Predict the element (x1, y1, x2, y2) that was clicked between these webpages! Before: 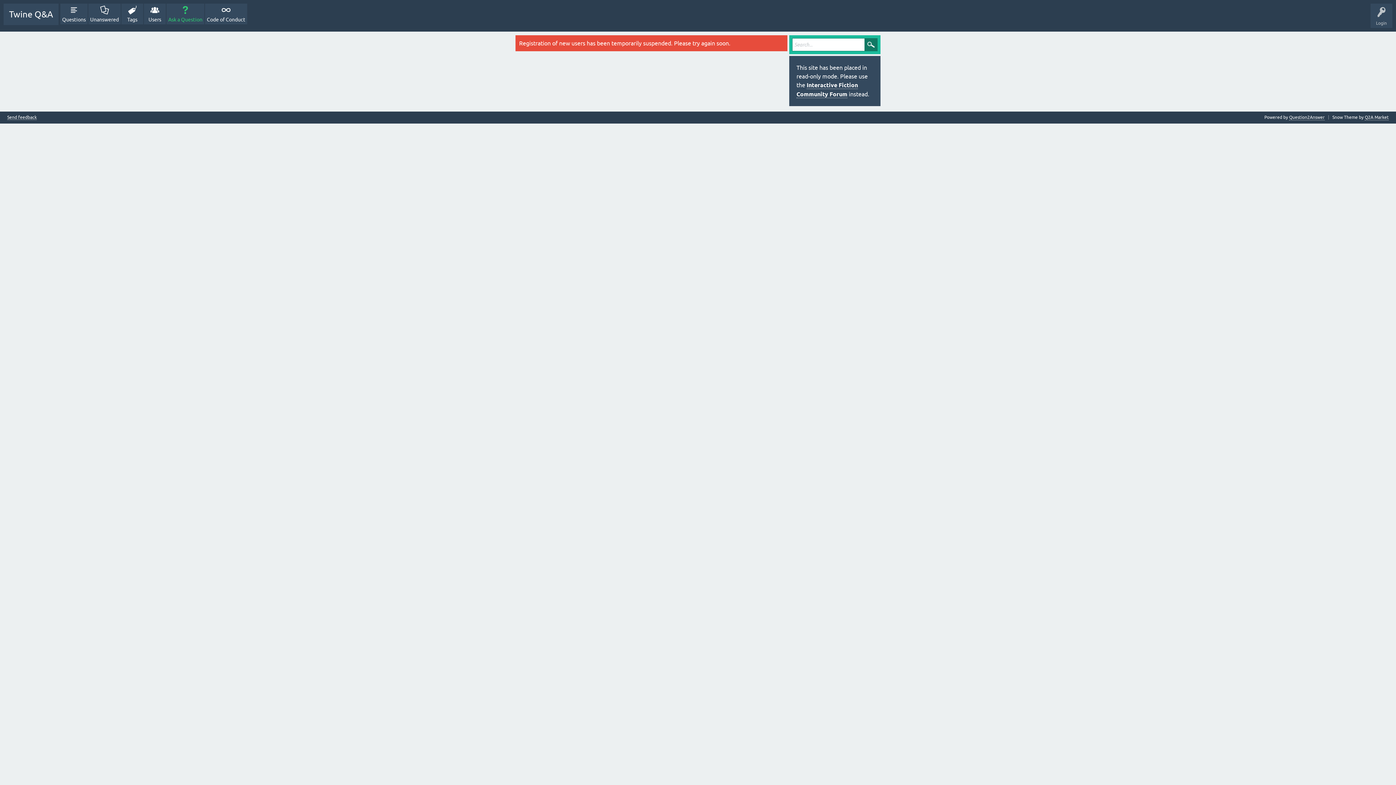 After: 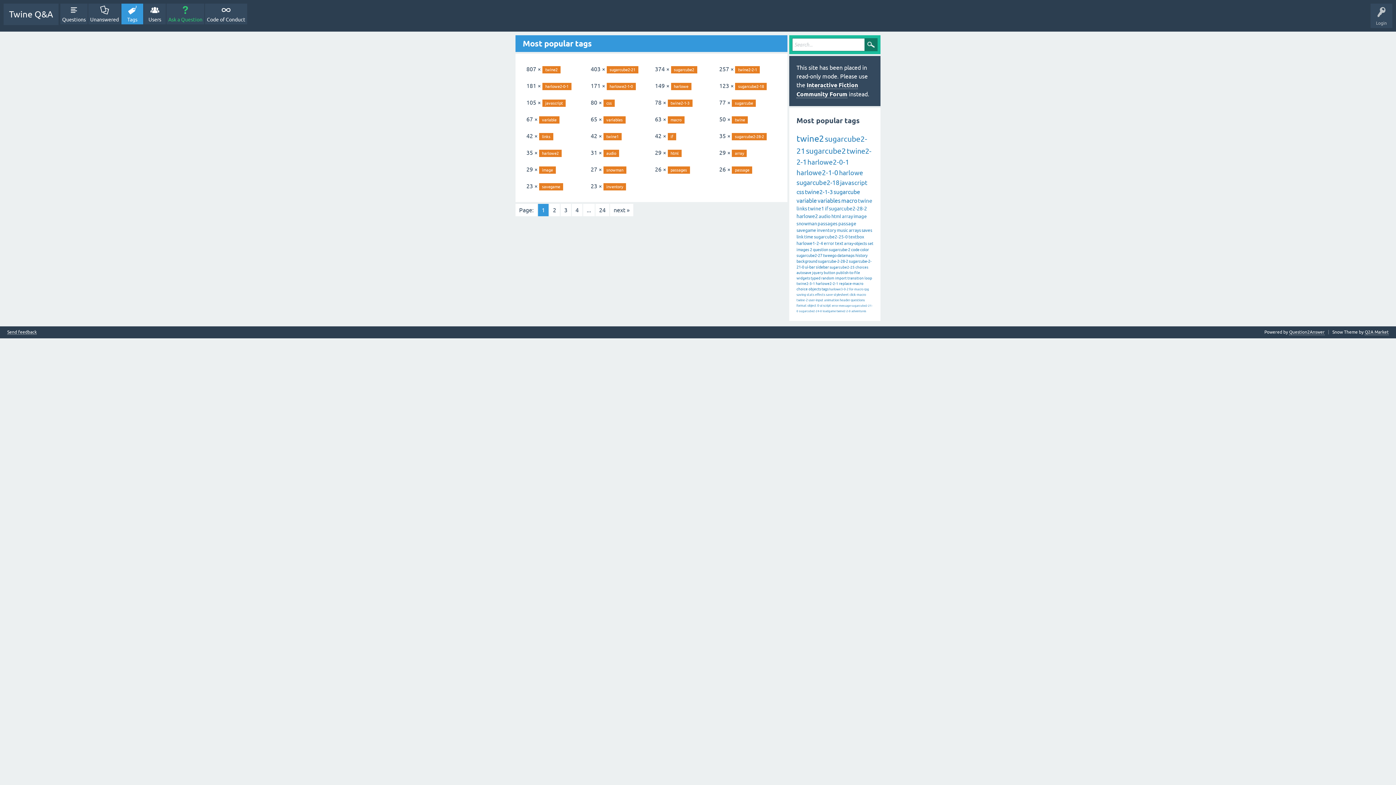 Action: bbox: (121, 3, 143, 24) label: Tags